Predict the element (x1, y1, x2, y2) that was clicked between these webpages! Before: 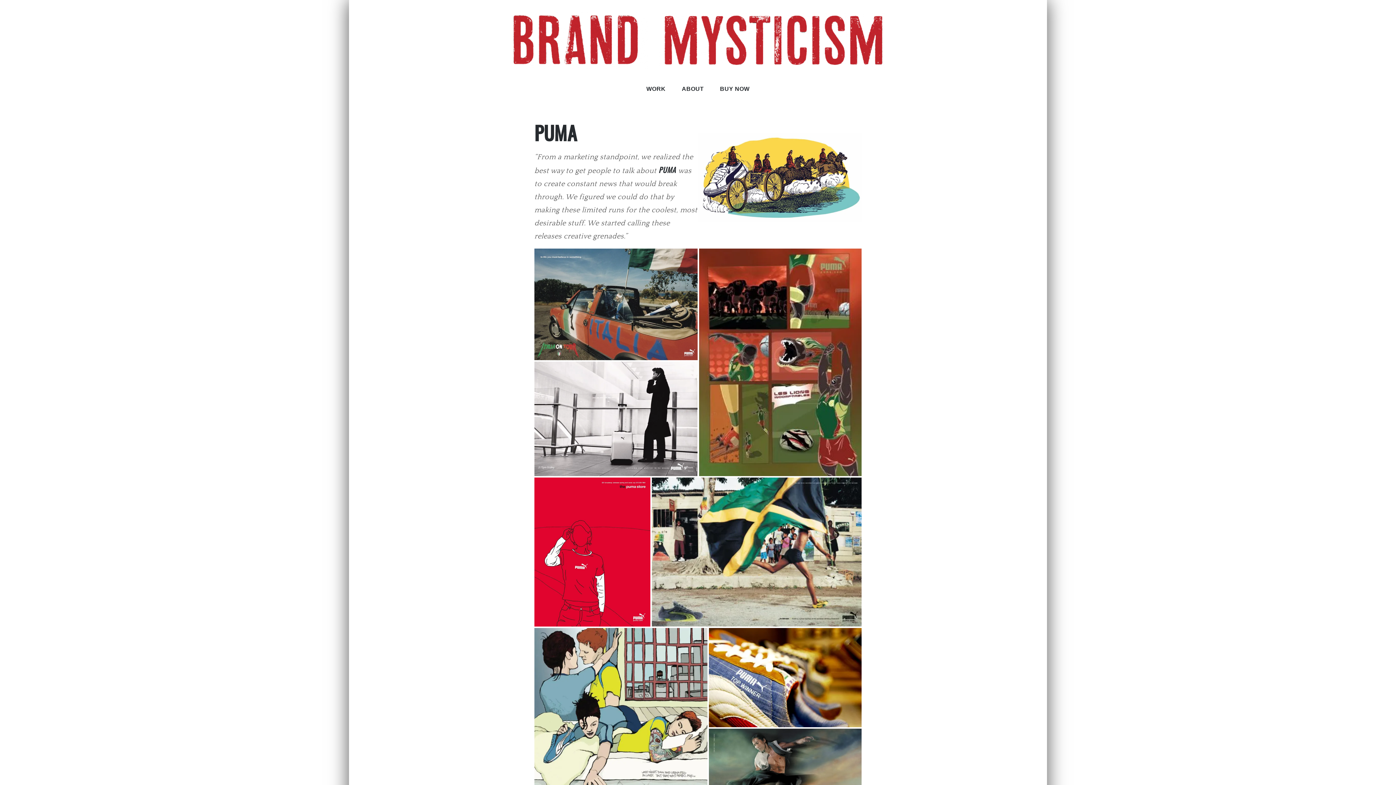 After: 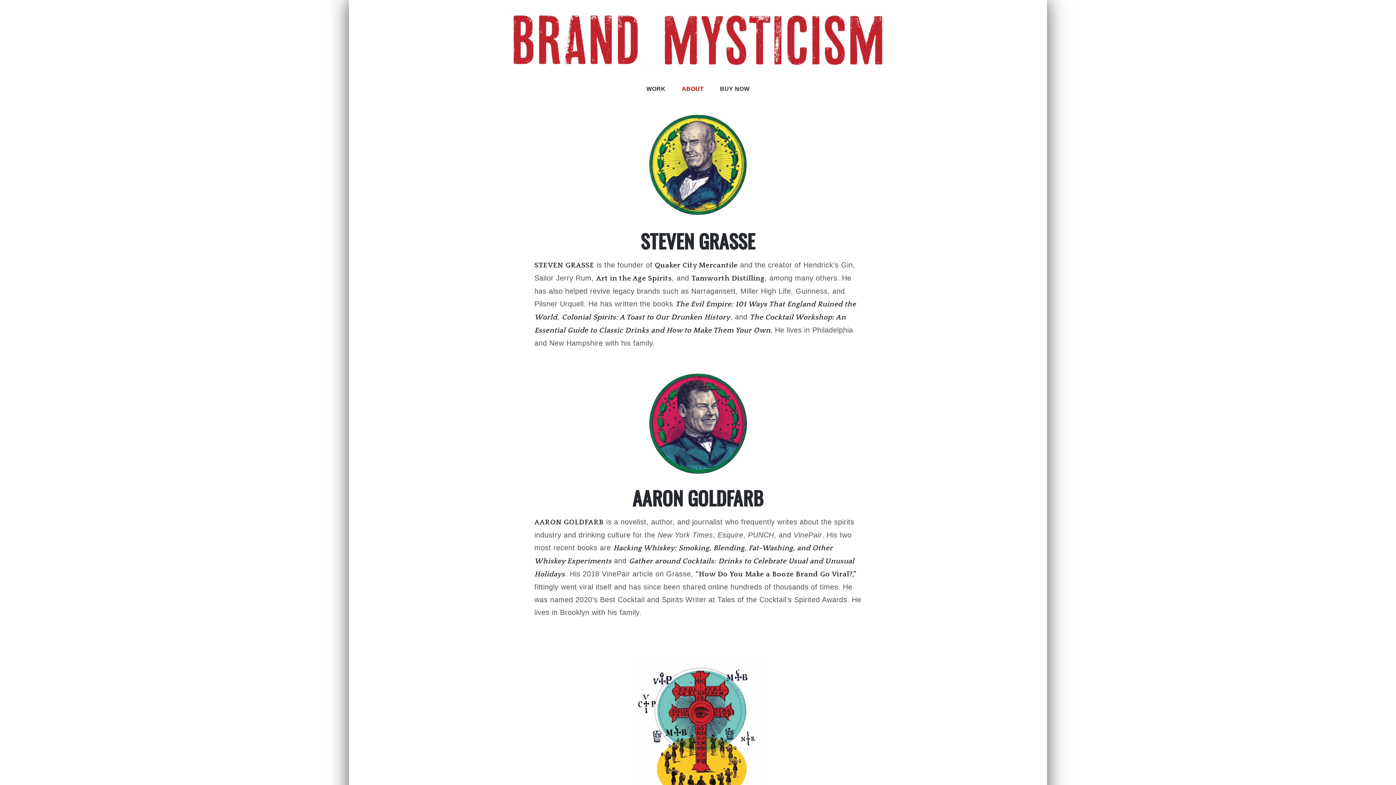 Action: bbox: (674, 72, 711, 105) label: ABOUT